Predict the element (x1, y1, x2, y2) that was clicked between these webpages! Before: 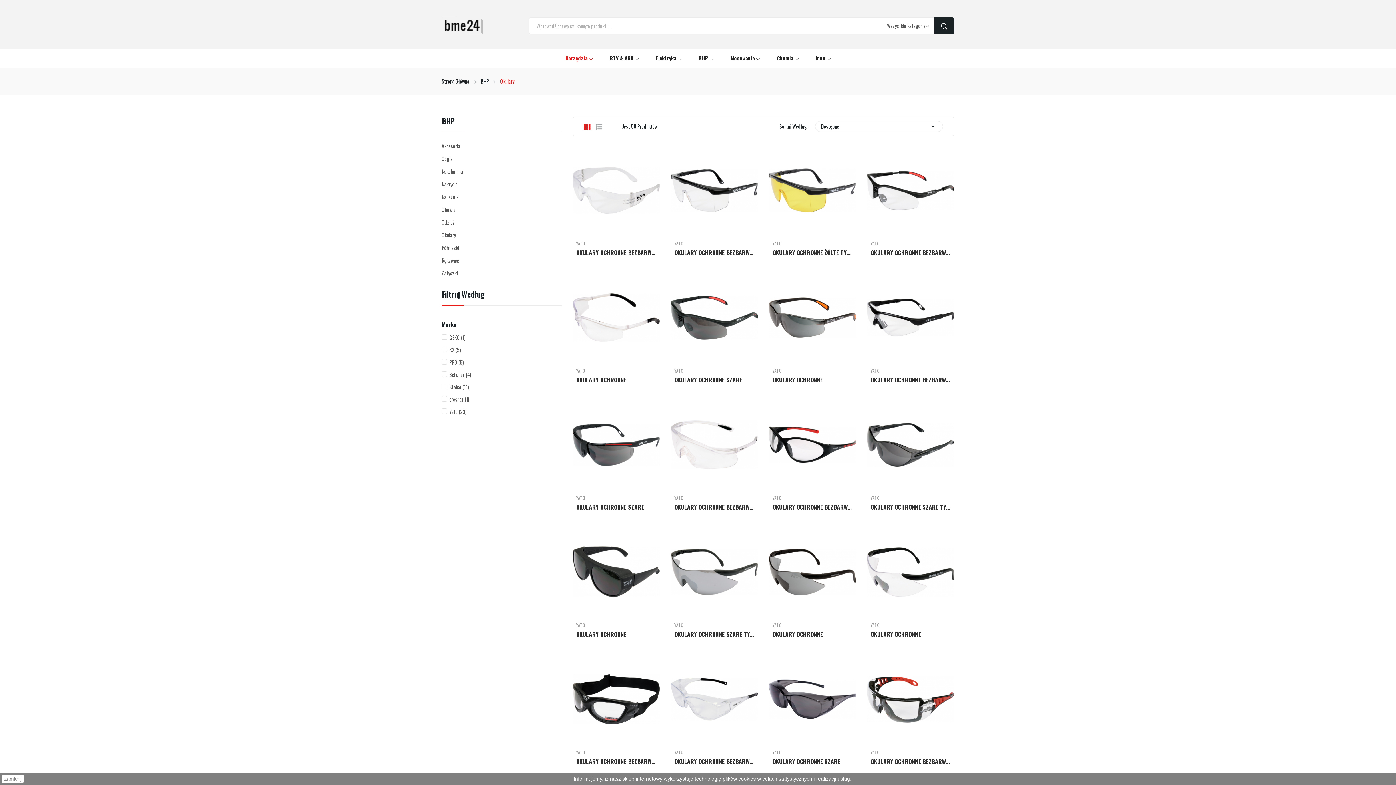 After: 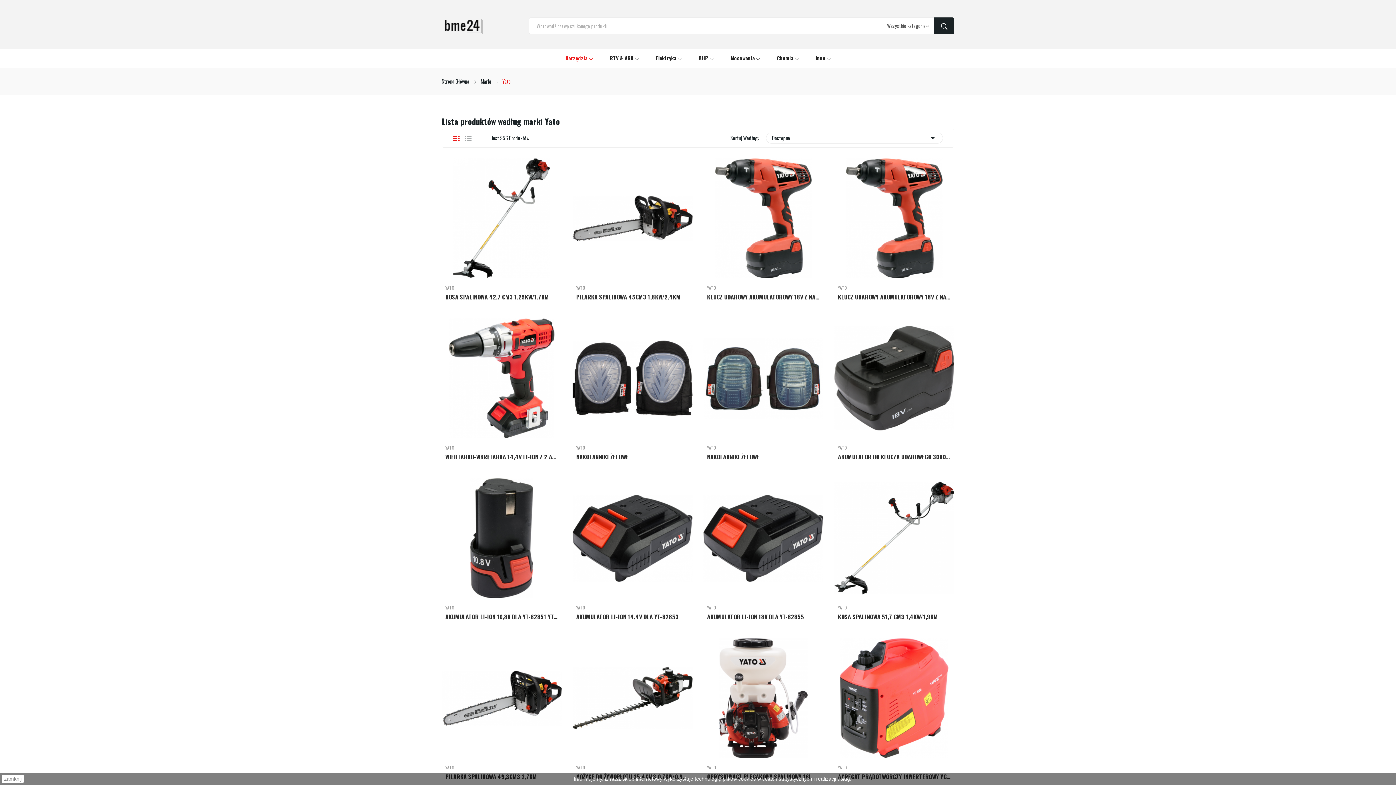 Action: bbox: (576, 750, 656, 754) label: YATO